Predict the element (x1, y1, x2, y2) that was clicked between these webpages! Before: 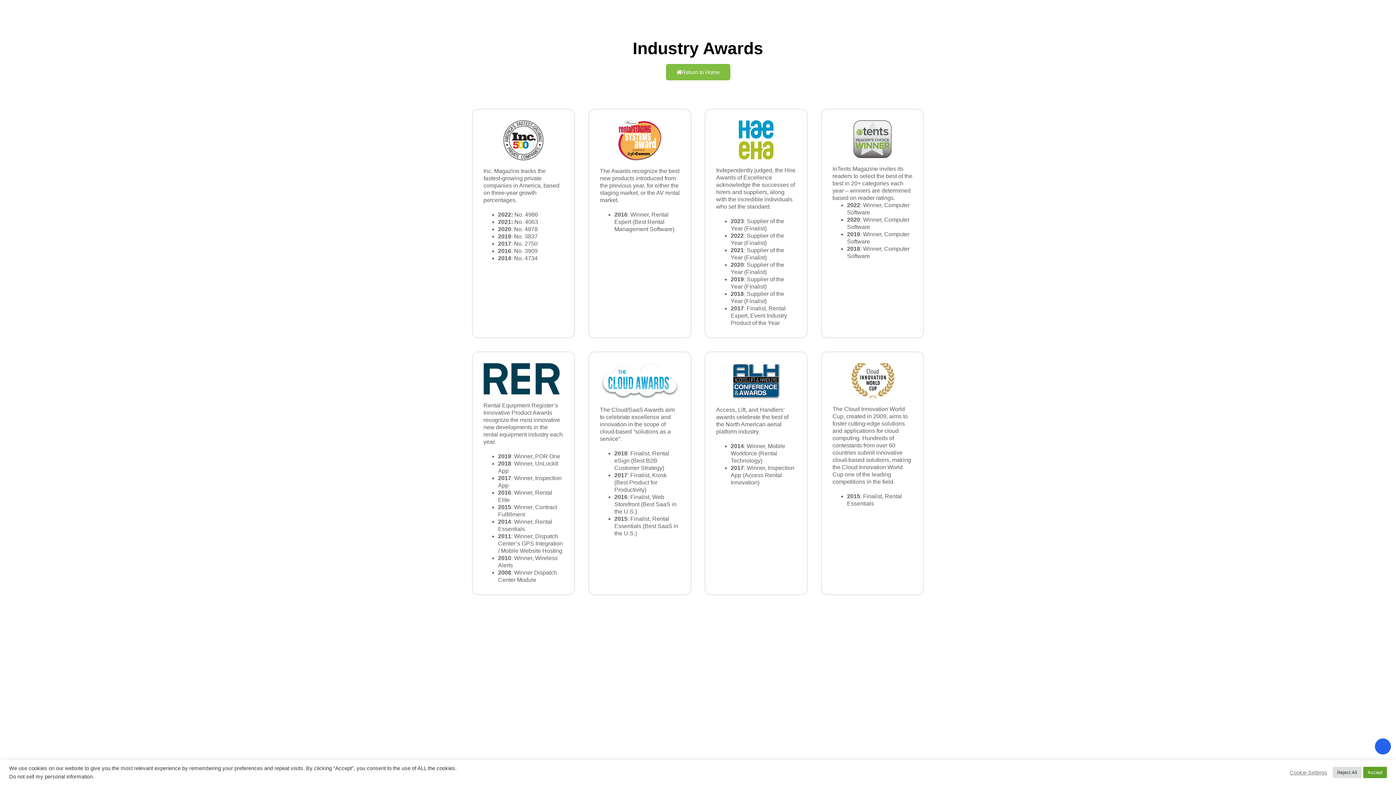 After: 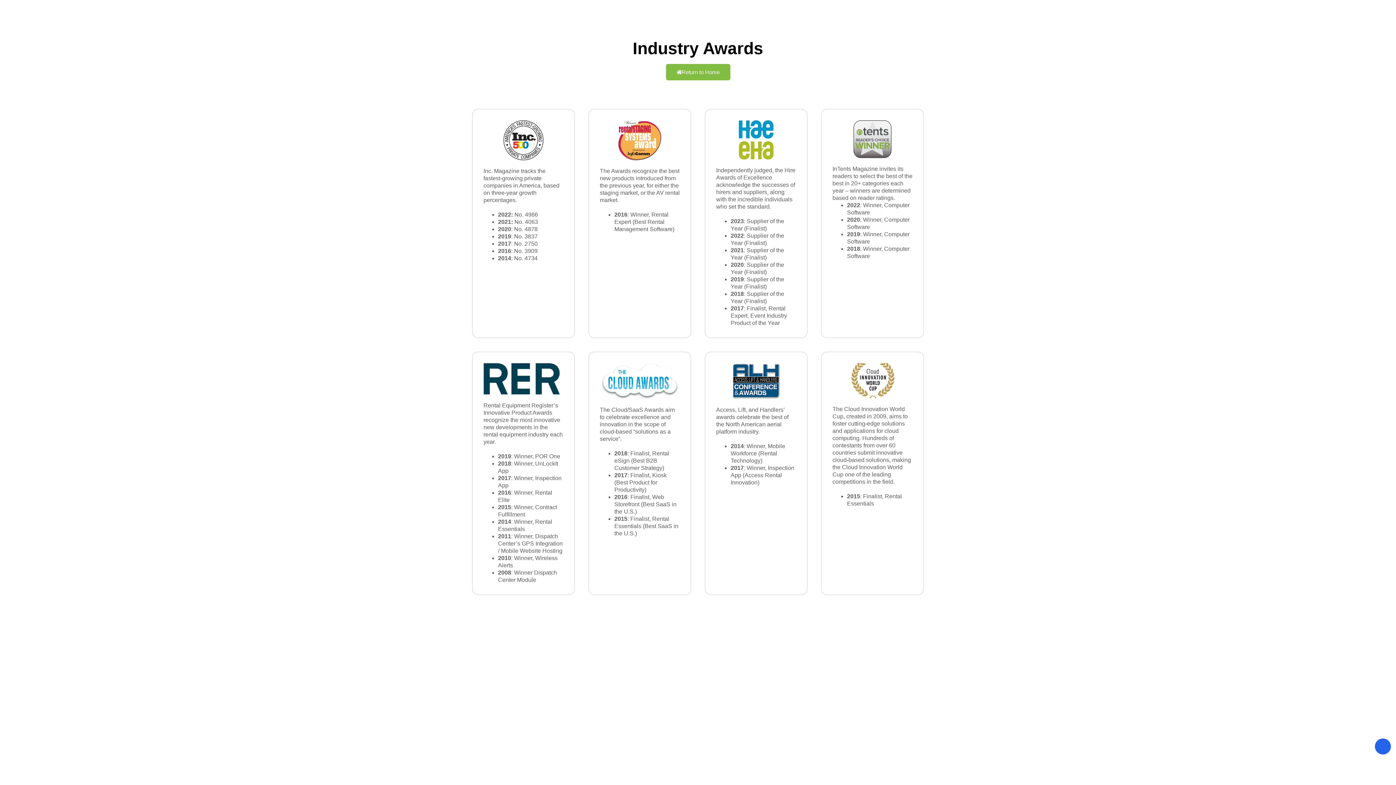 Action: bbox: (1363, 767, 1387, 778) label: Accept